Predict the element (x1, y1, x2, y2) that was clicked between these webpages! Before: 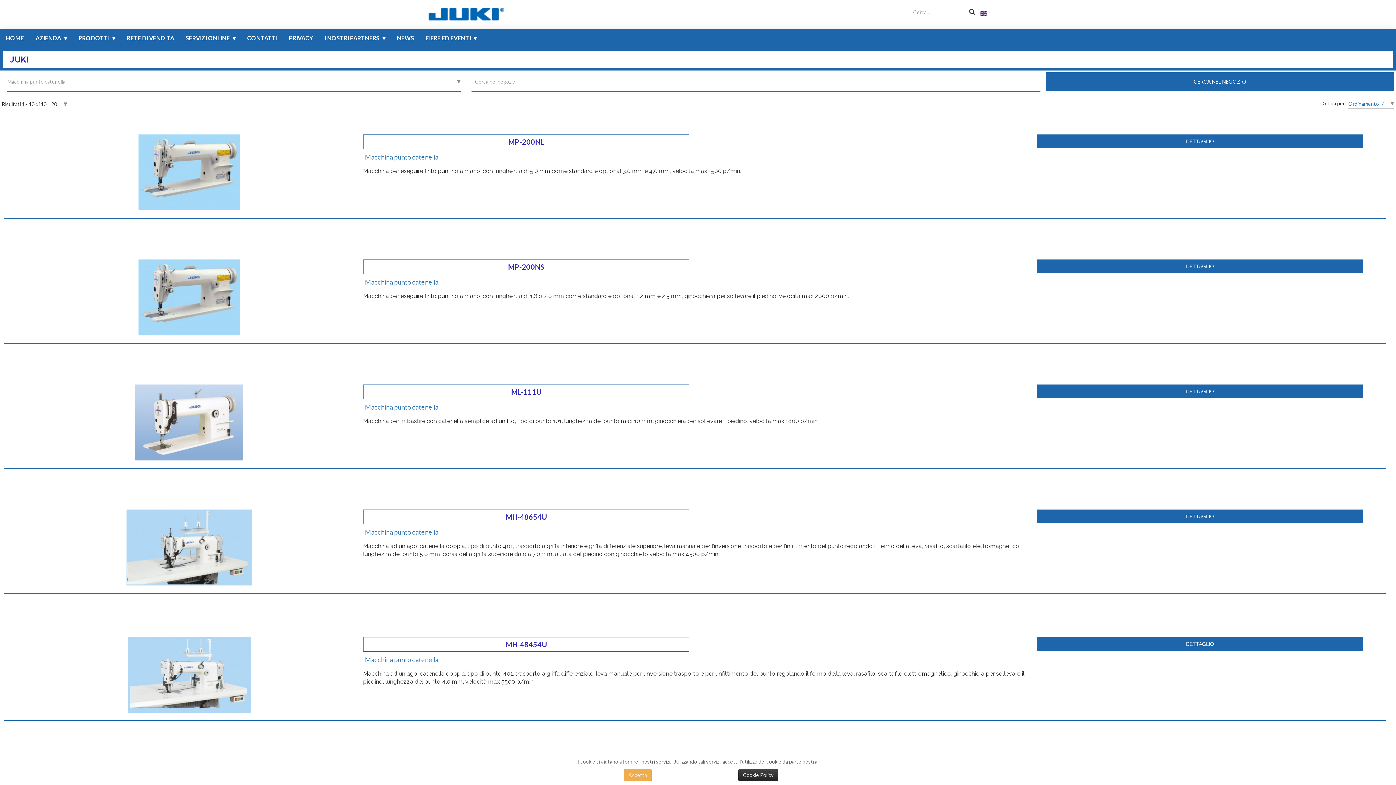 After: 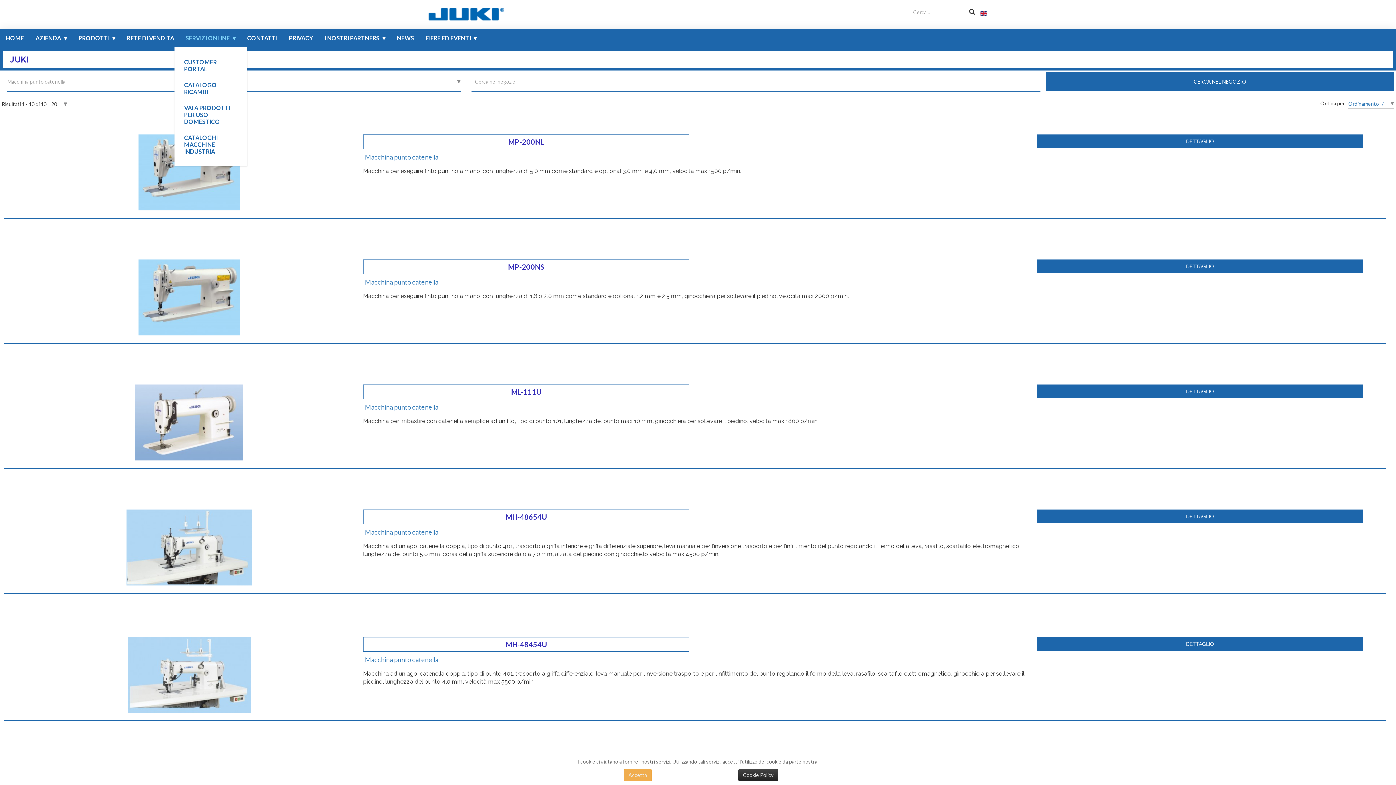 Action: bbox: (180, 29, 241, 47) label: SERVIZI ONLINE